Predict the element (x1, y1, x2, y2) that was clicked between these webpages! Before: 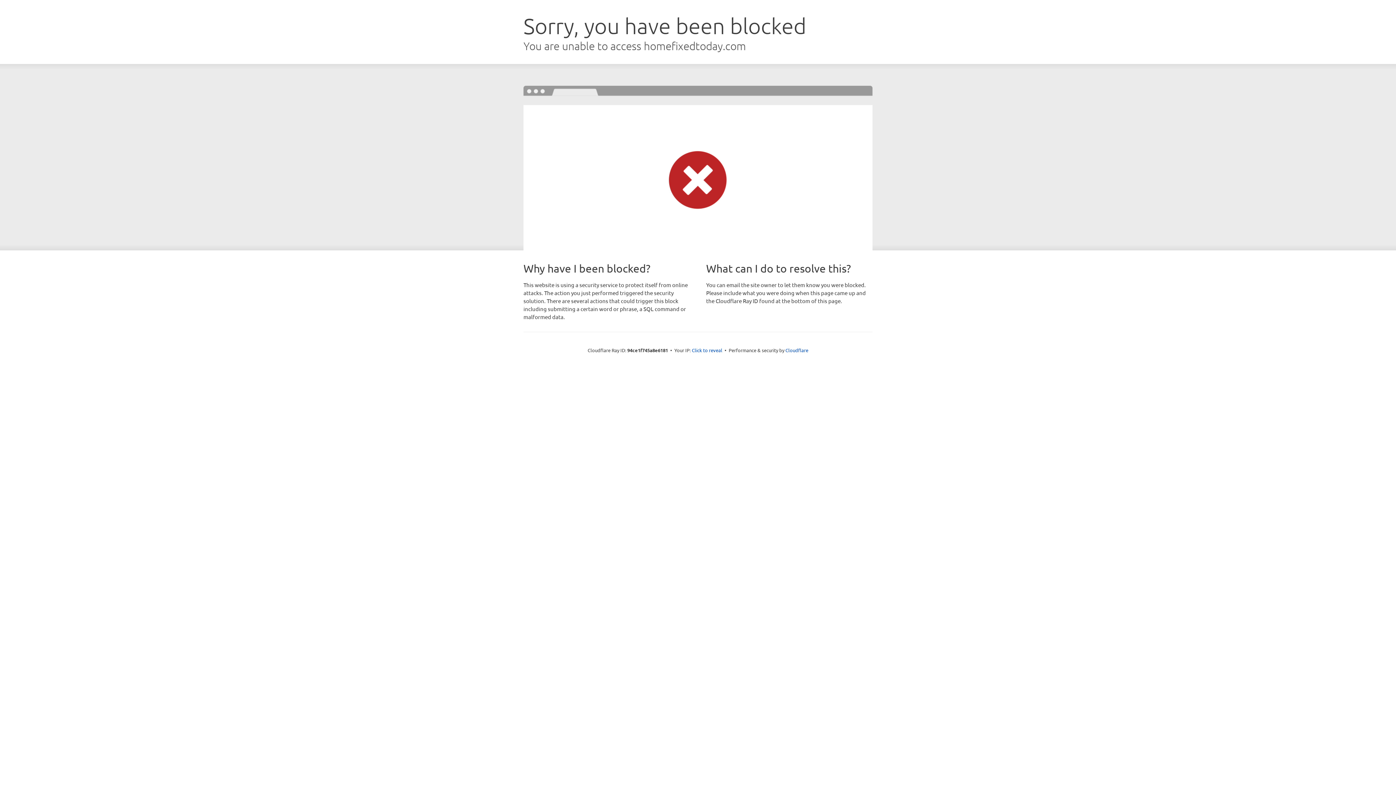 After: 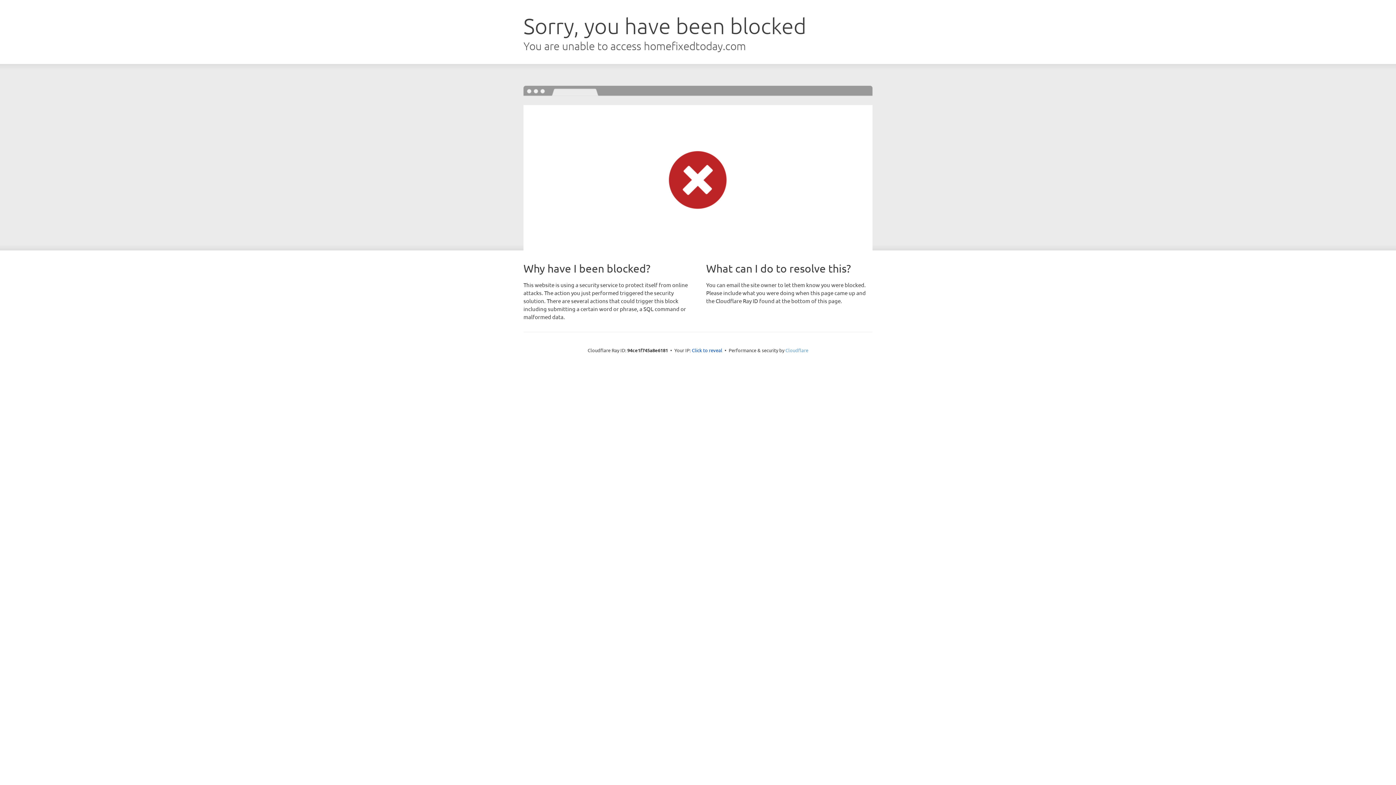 Action: bbox: (785, 347, 808, 353) label: Cloudflare